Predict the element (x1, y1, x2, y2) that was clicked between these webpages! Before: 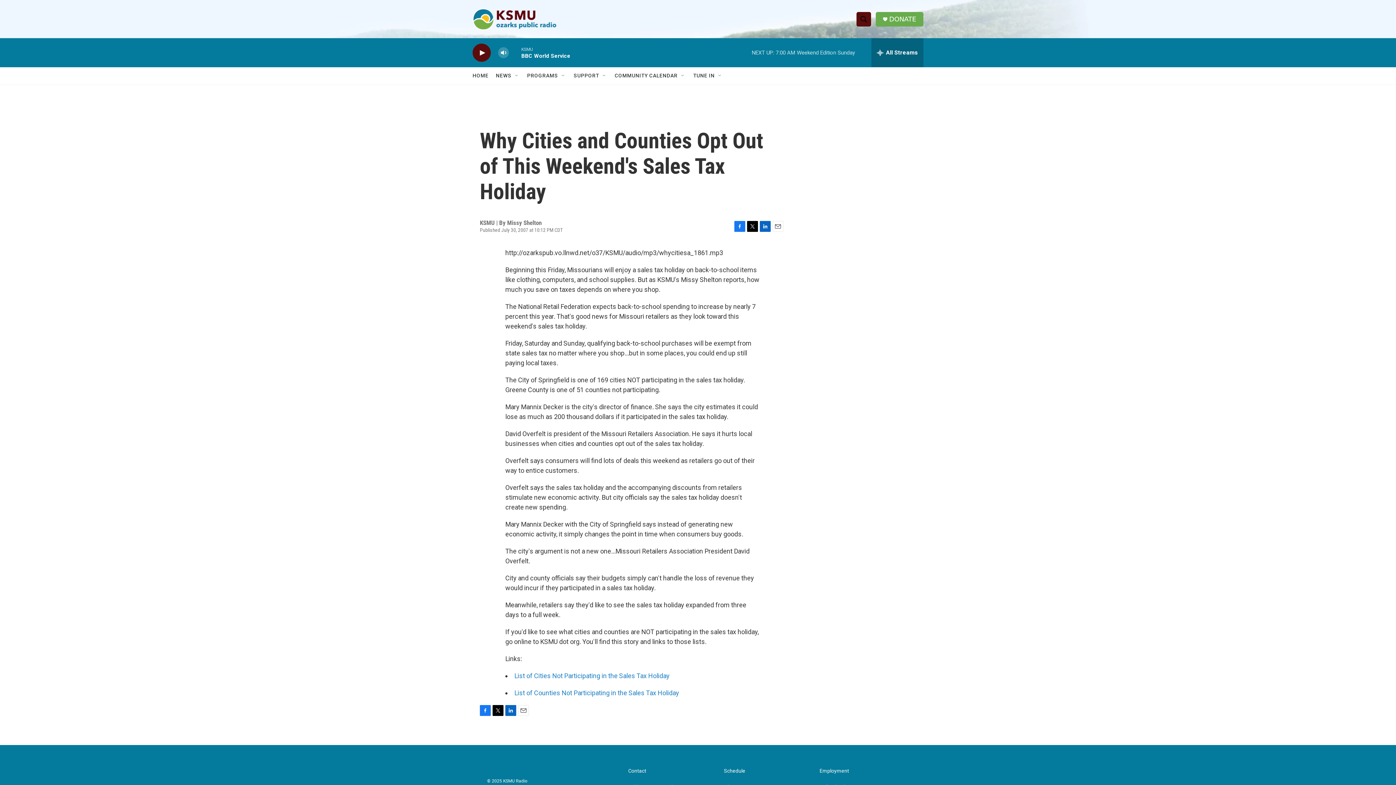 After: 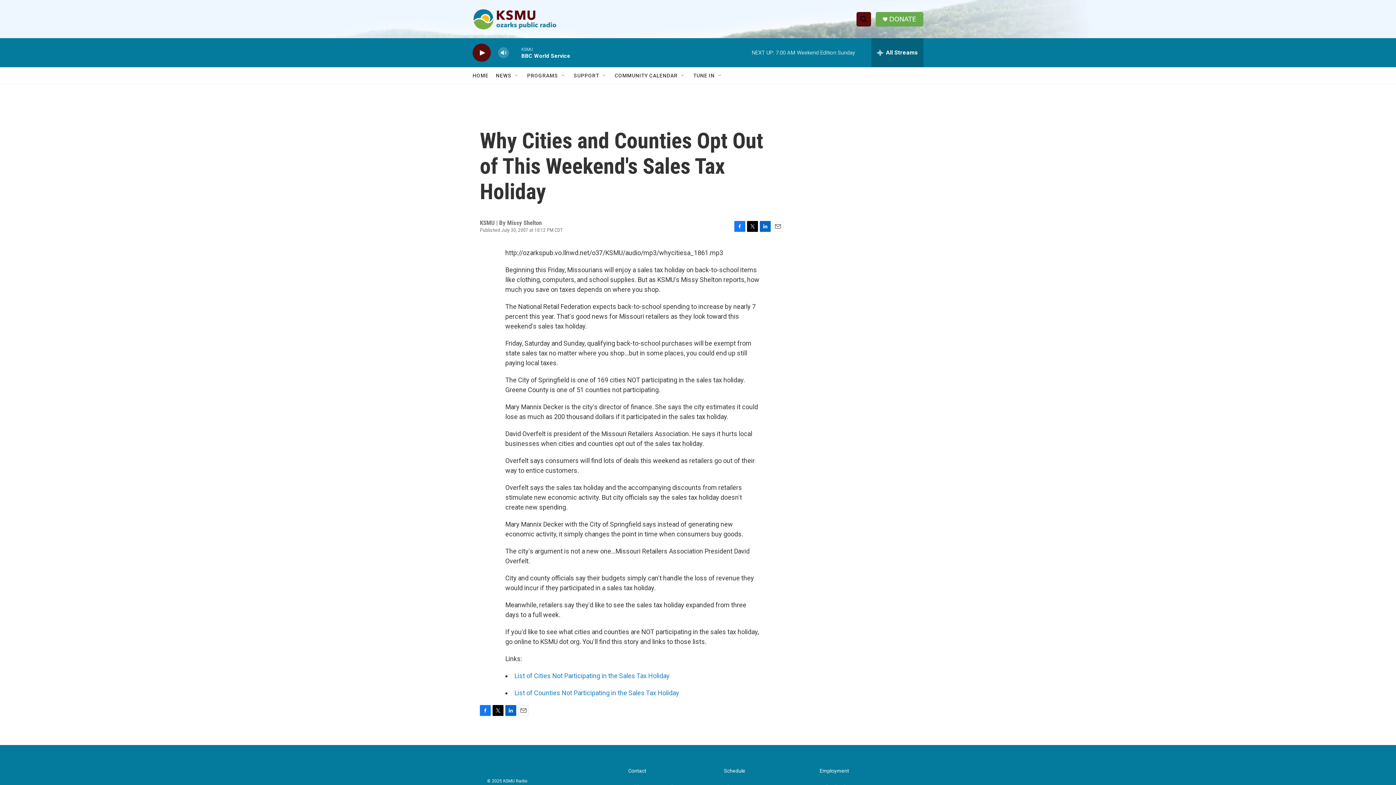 Action: bbox: (505, 705, 516, 716) label: LinkedIn